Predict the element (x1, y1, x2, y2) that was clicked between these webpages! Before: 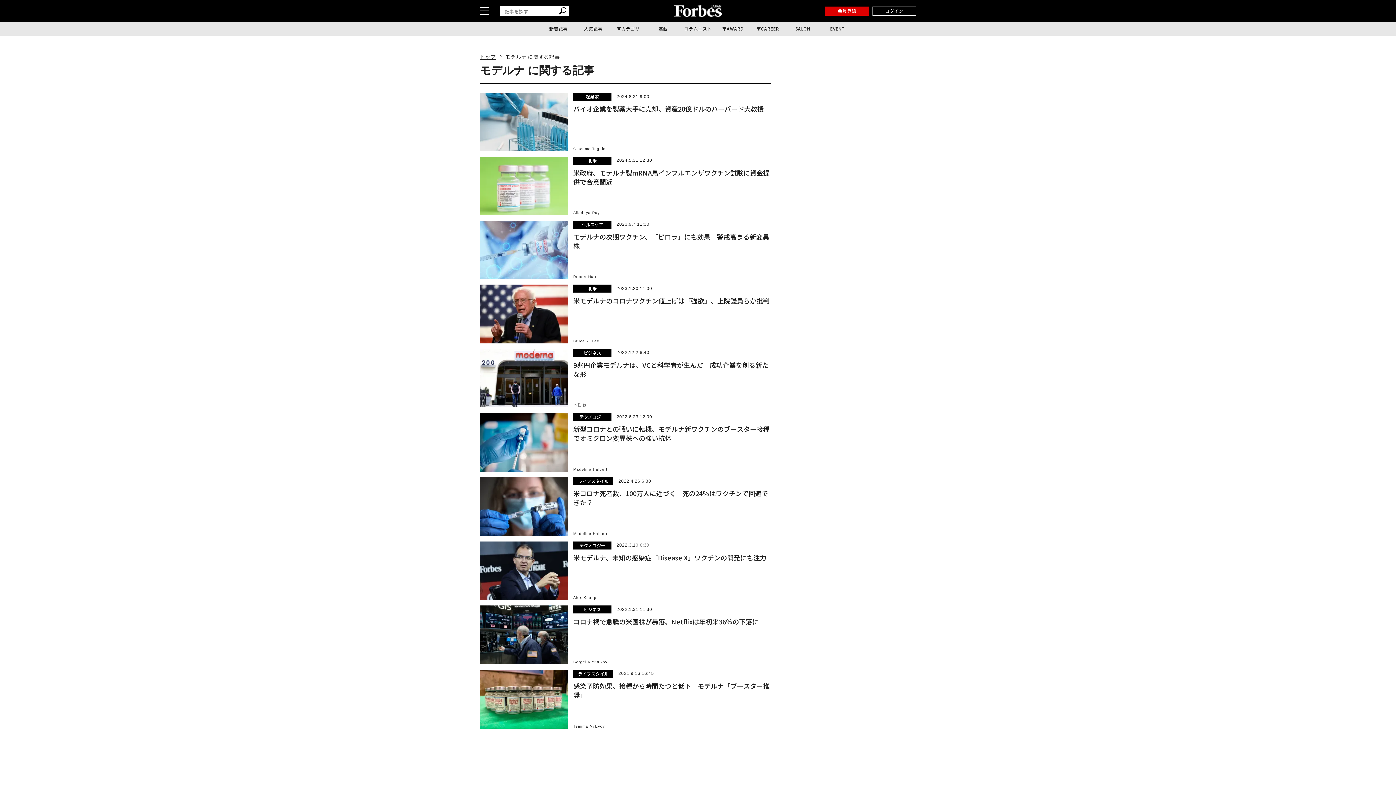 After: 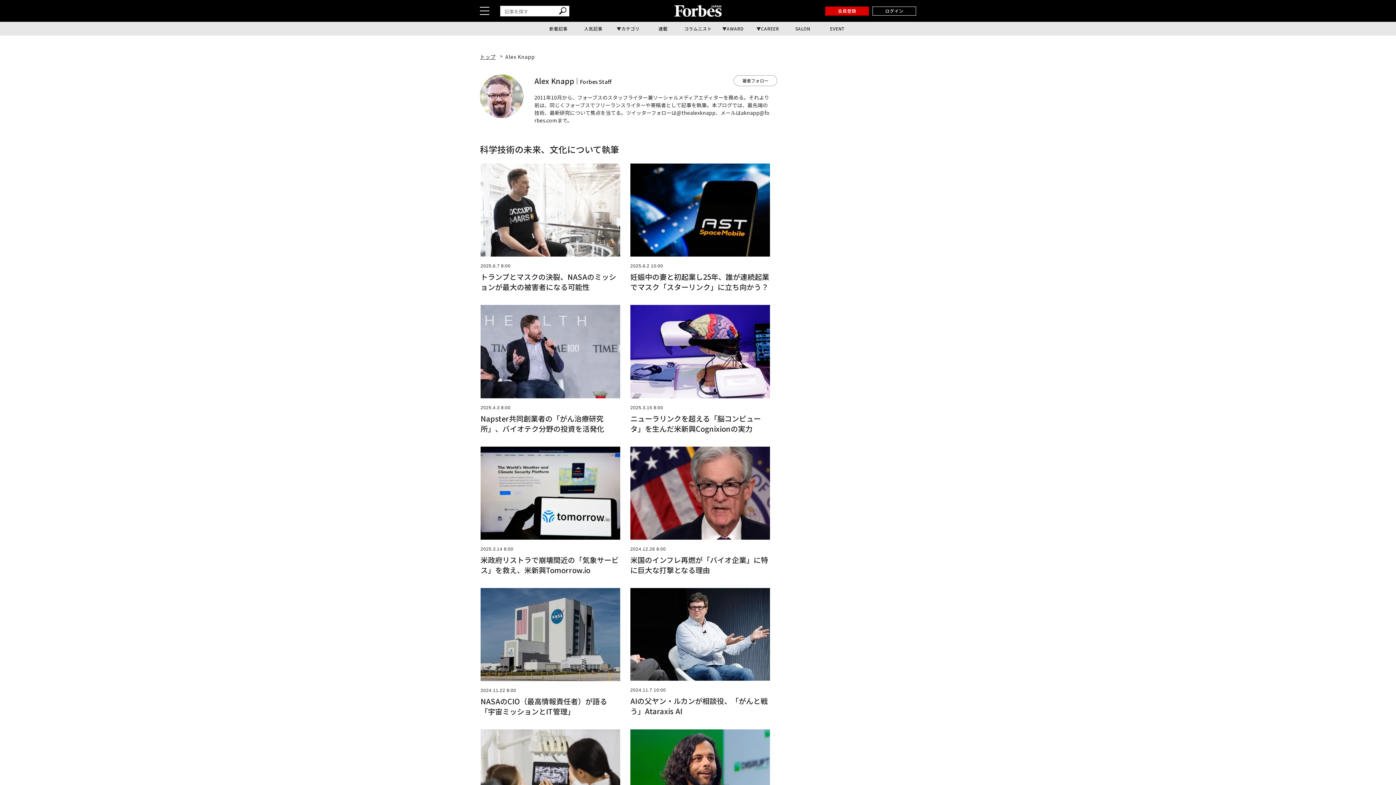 Action: label: Alex Knapp bbox: (573, 596, 596, 600)